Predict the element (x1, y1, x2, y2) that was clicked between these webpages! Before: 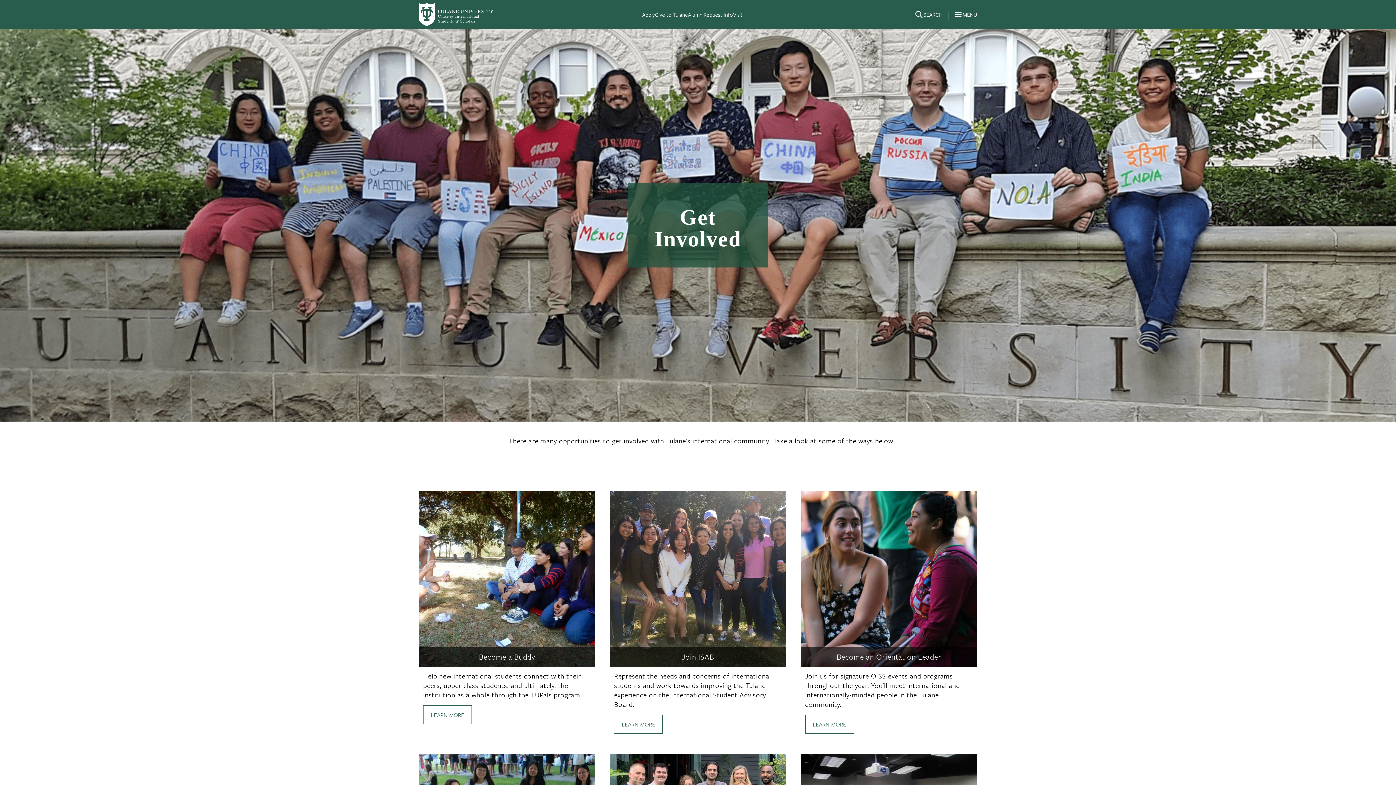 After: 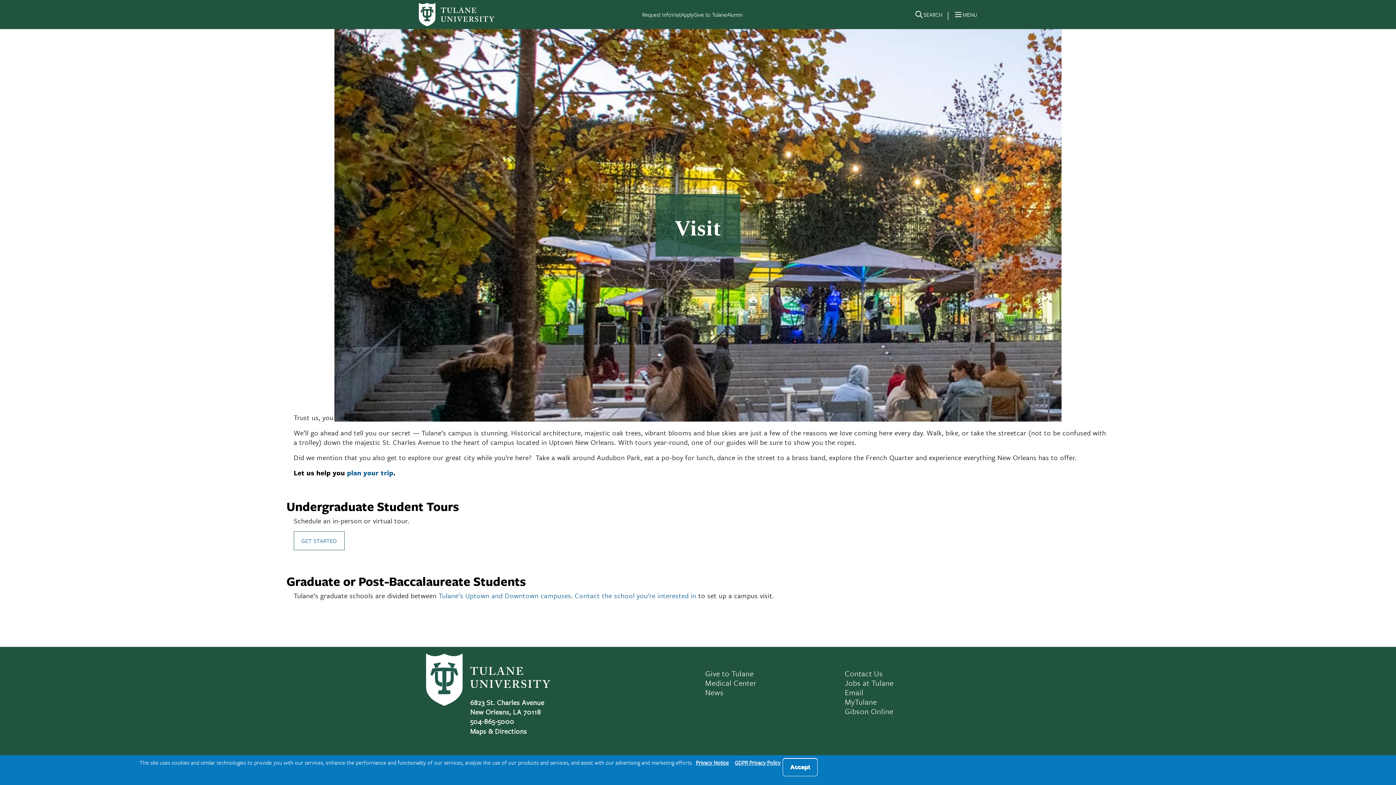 Action: bbox: (733, 10, 742, 18) label: Visit